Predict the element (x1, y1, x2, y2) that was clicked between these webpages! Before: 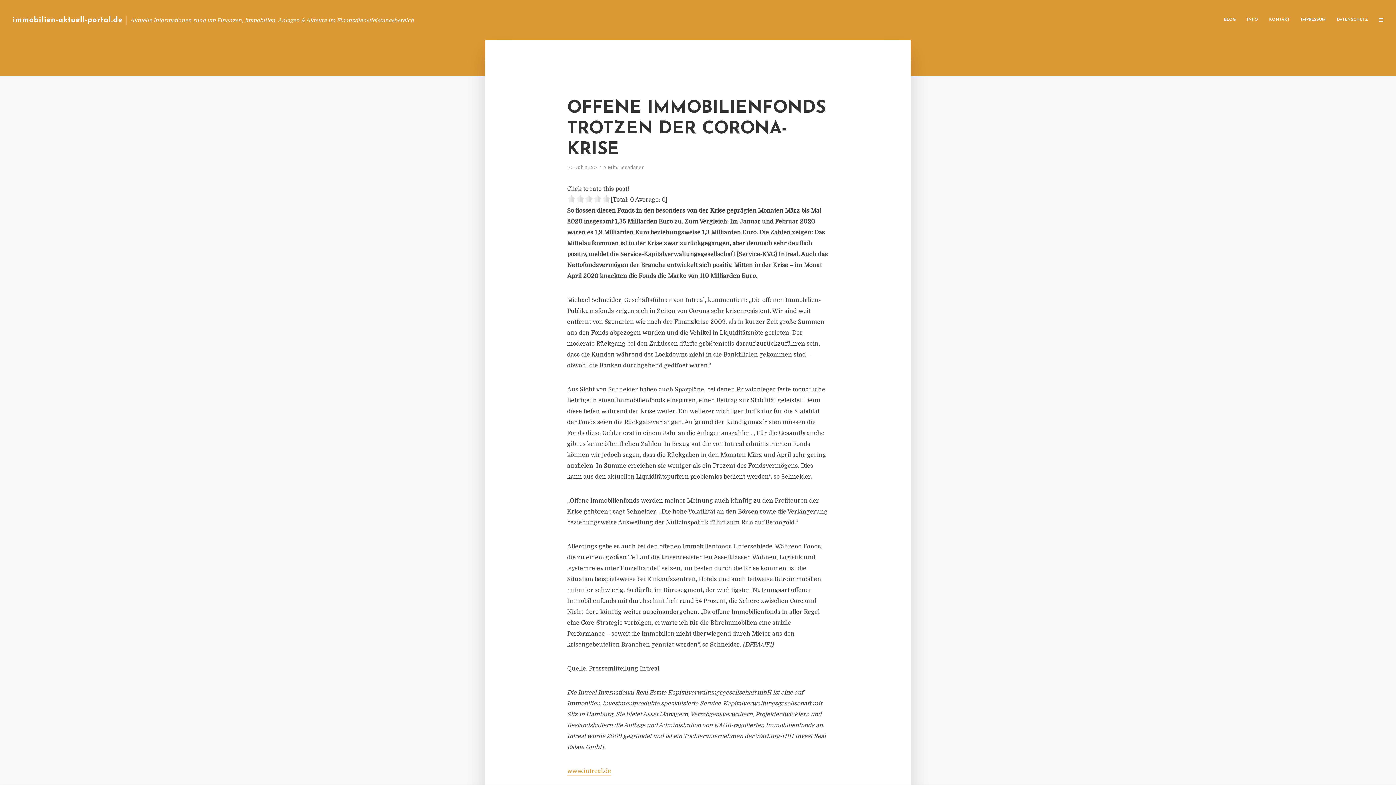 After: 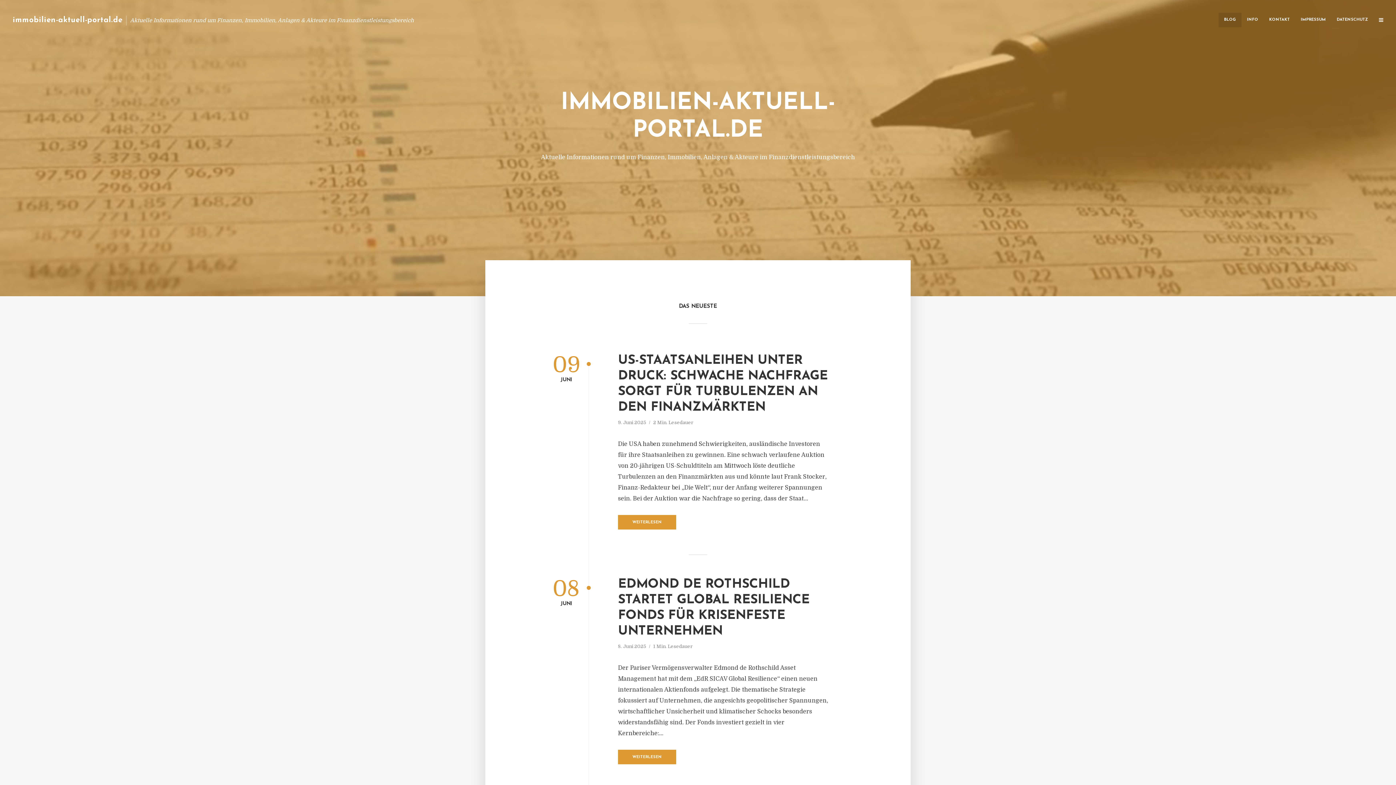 Action: bbox: (1218, 12, 1241, 27) label: BLOG